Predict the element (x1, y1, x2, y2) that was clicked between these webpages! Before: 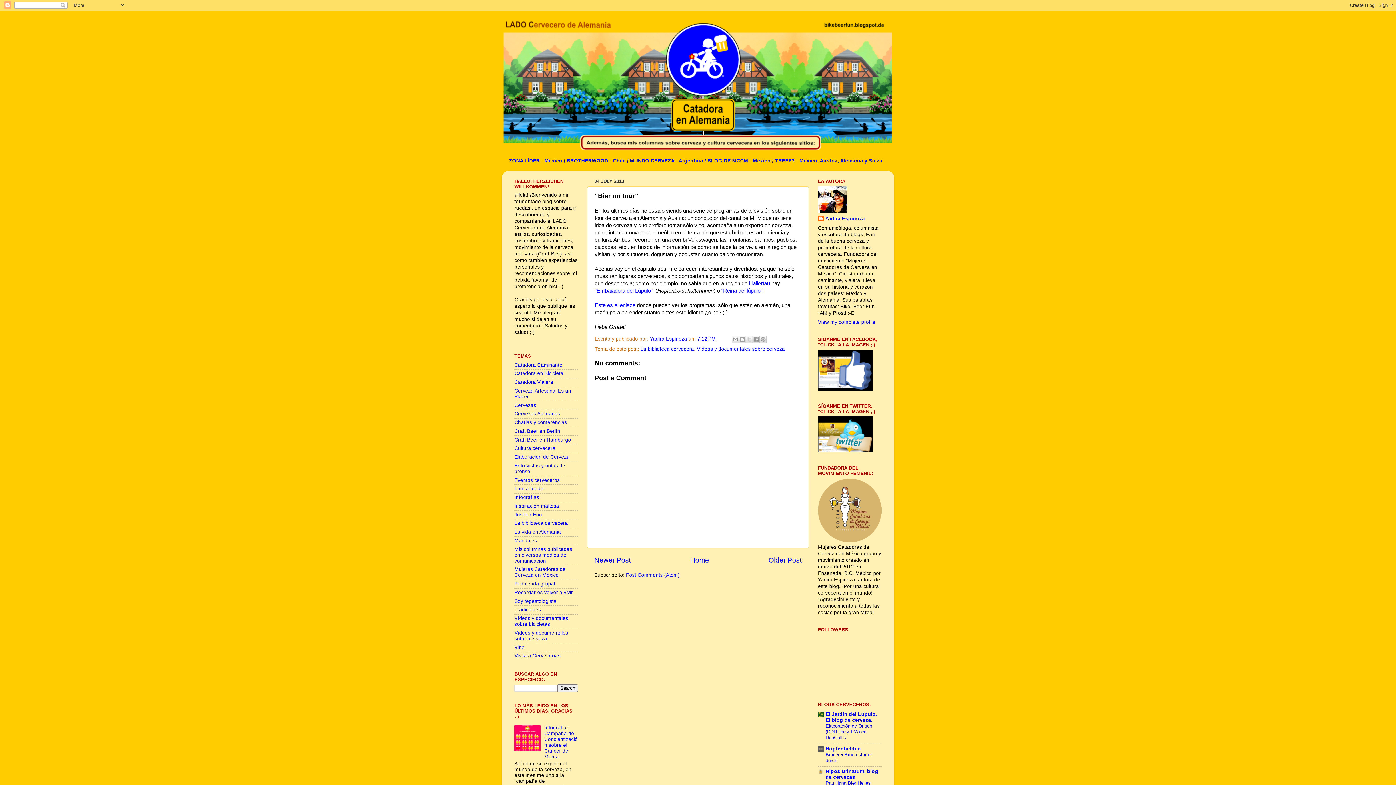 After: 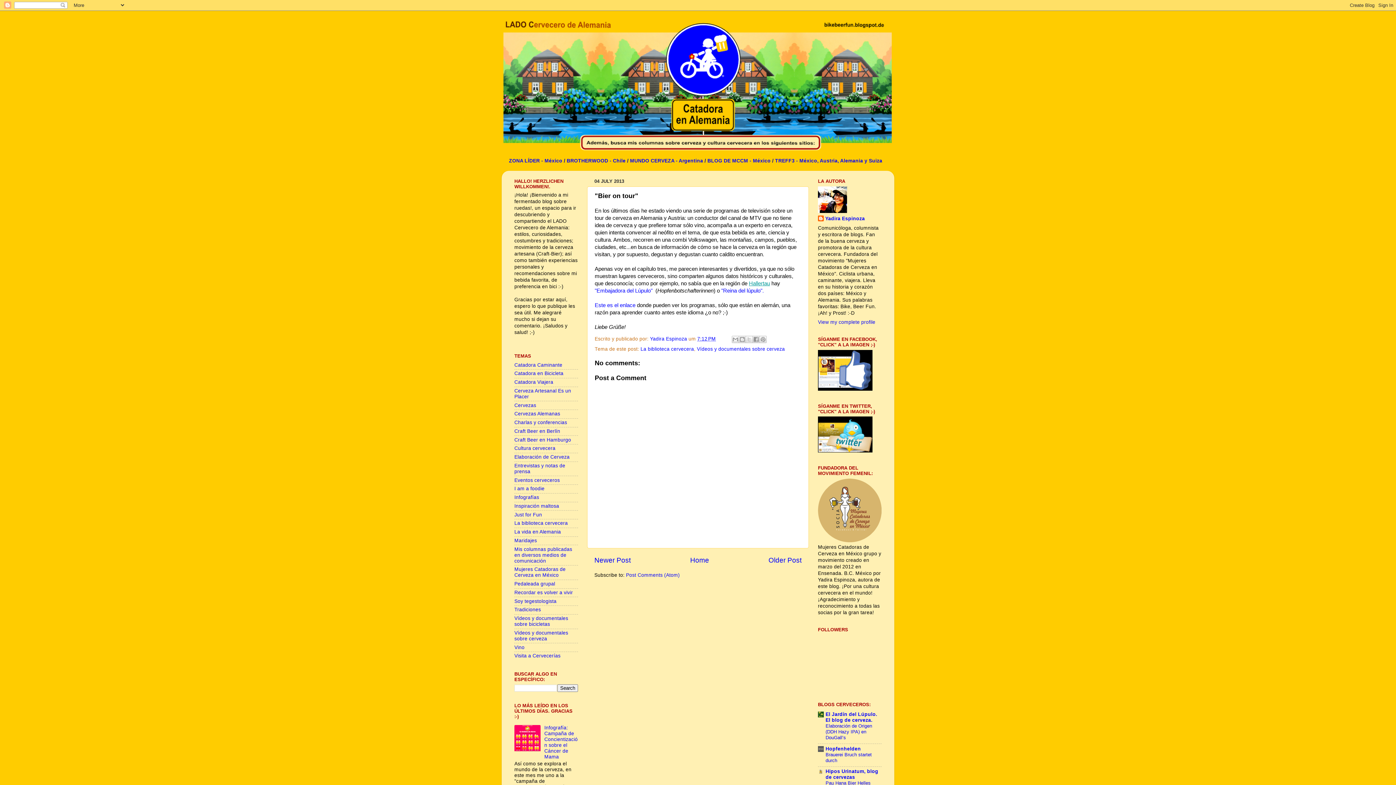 Action: bbox: (749, 280, 770, 286) label: Hallertau